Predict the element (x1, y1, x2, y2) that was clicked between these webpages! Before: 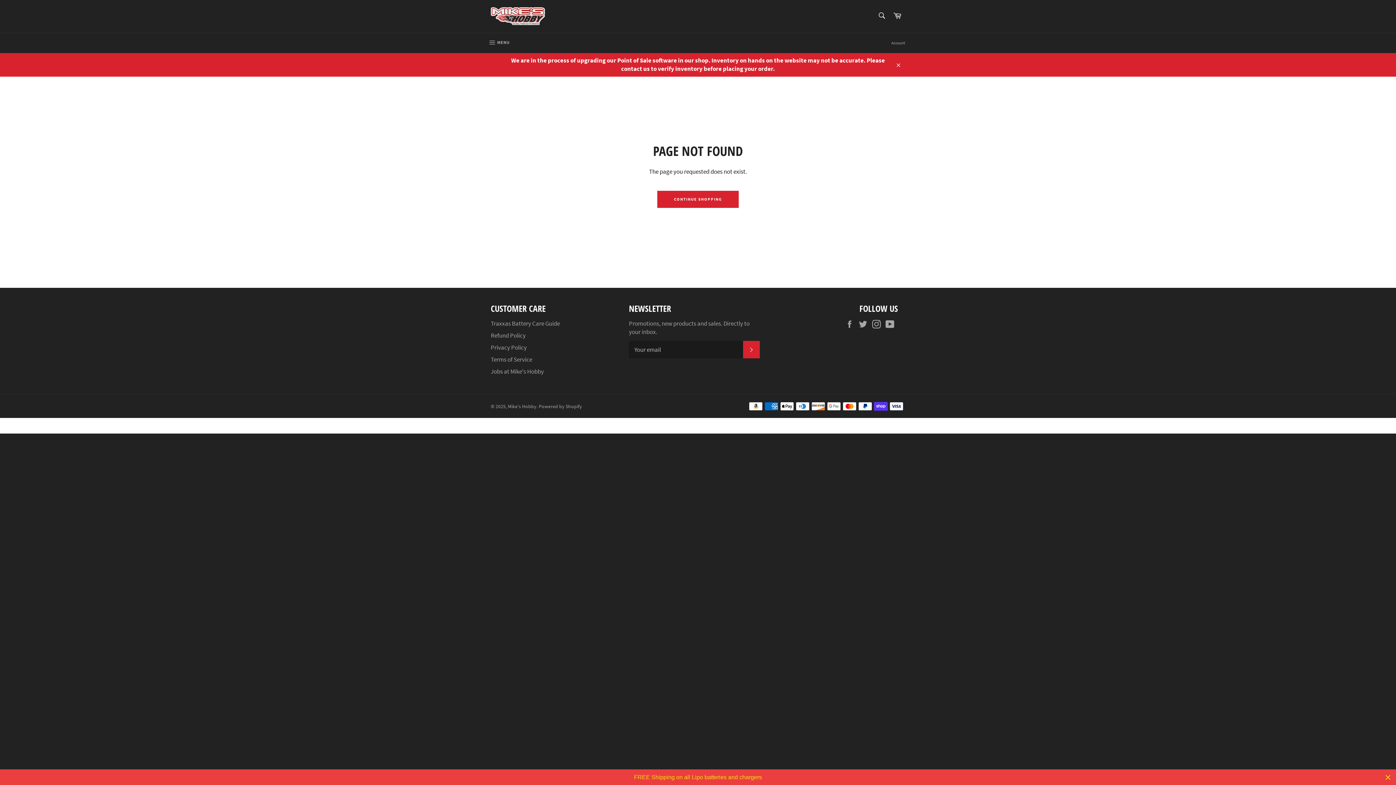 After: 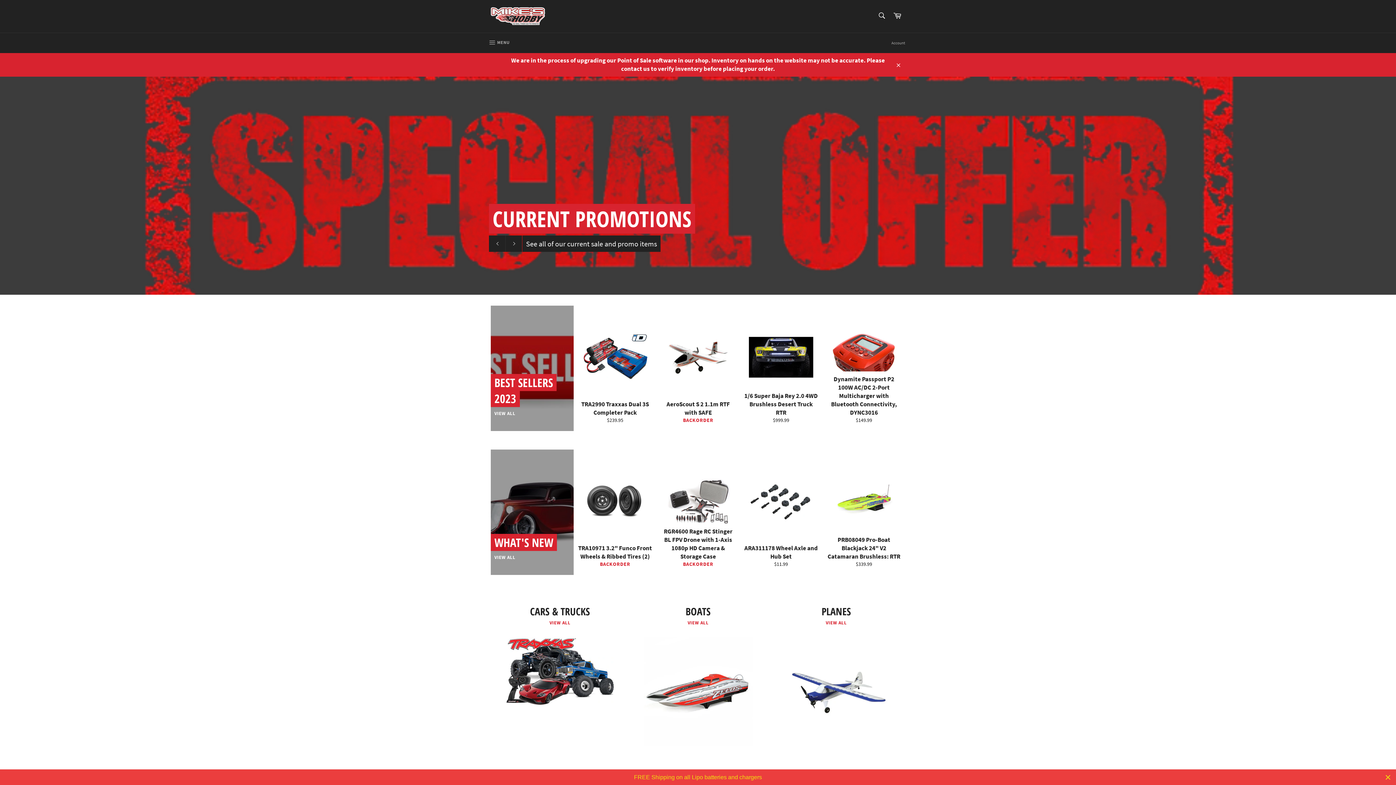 Action: bbox: (490, 7, 545, 25)